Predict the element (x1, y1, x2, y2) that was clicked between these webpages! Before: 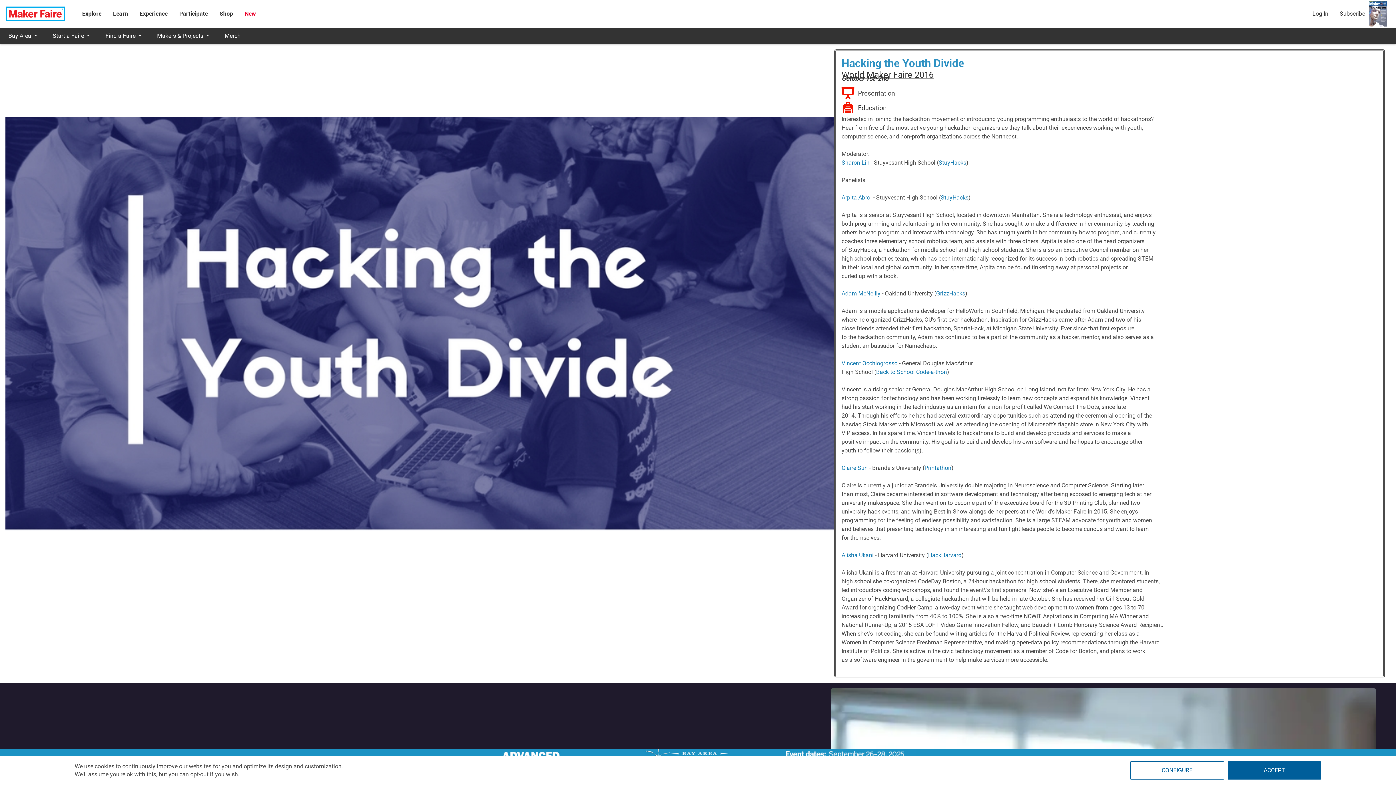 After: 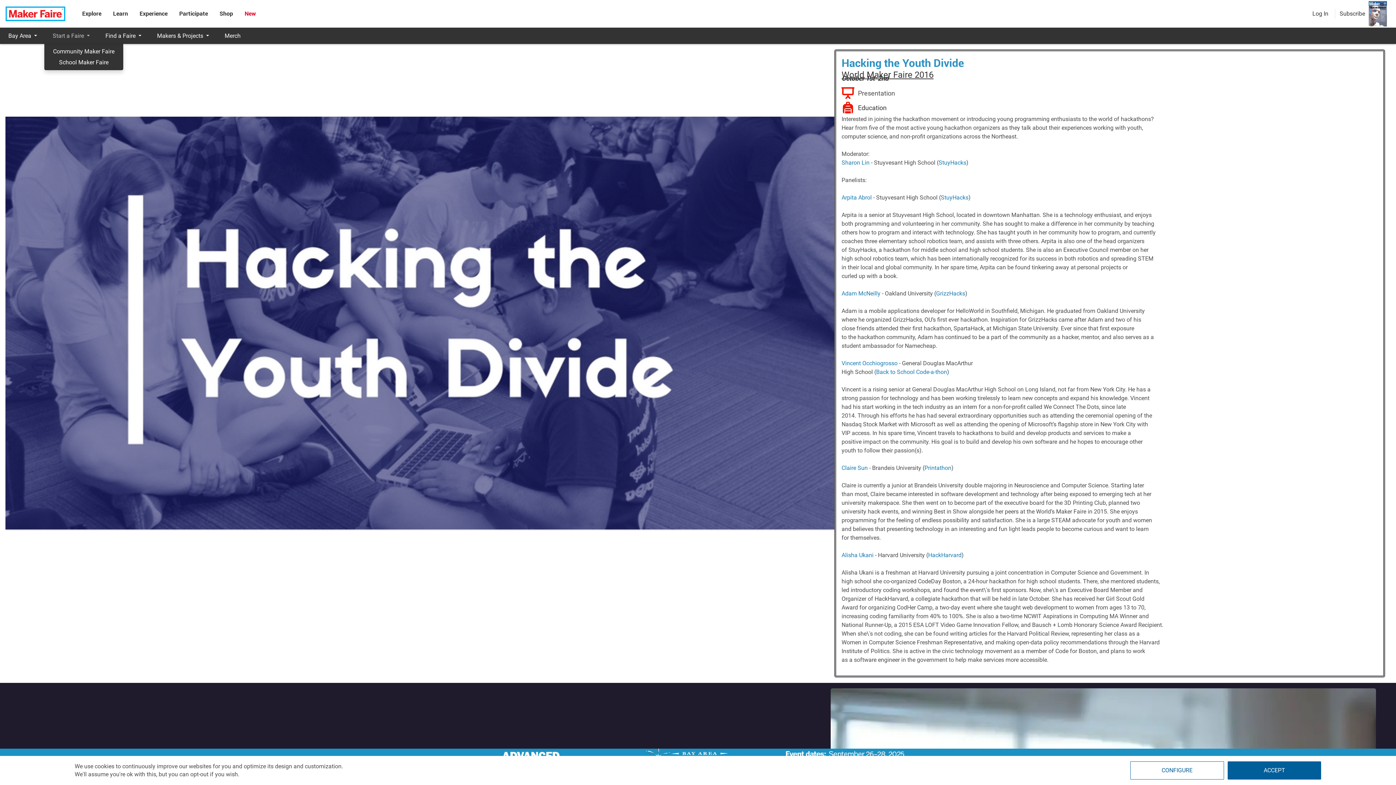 Action: bbox: (44, 27, 97, 44) label: Start a Faire